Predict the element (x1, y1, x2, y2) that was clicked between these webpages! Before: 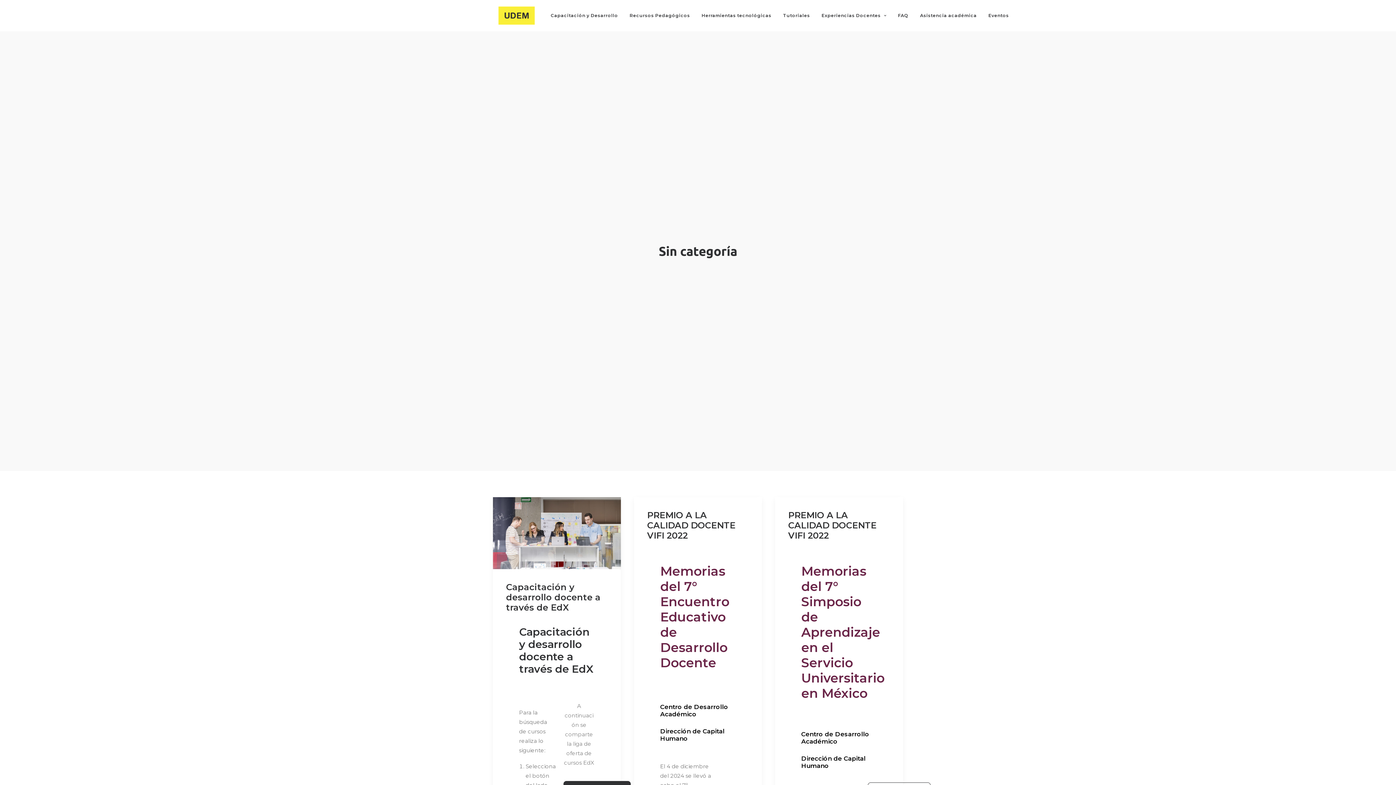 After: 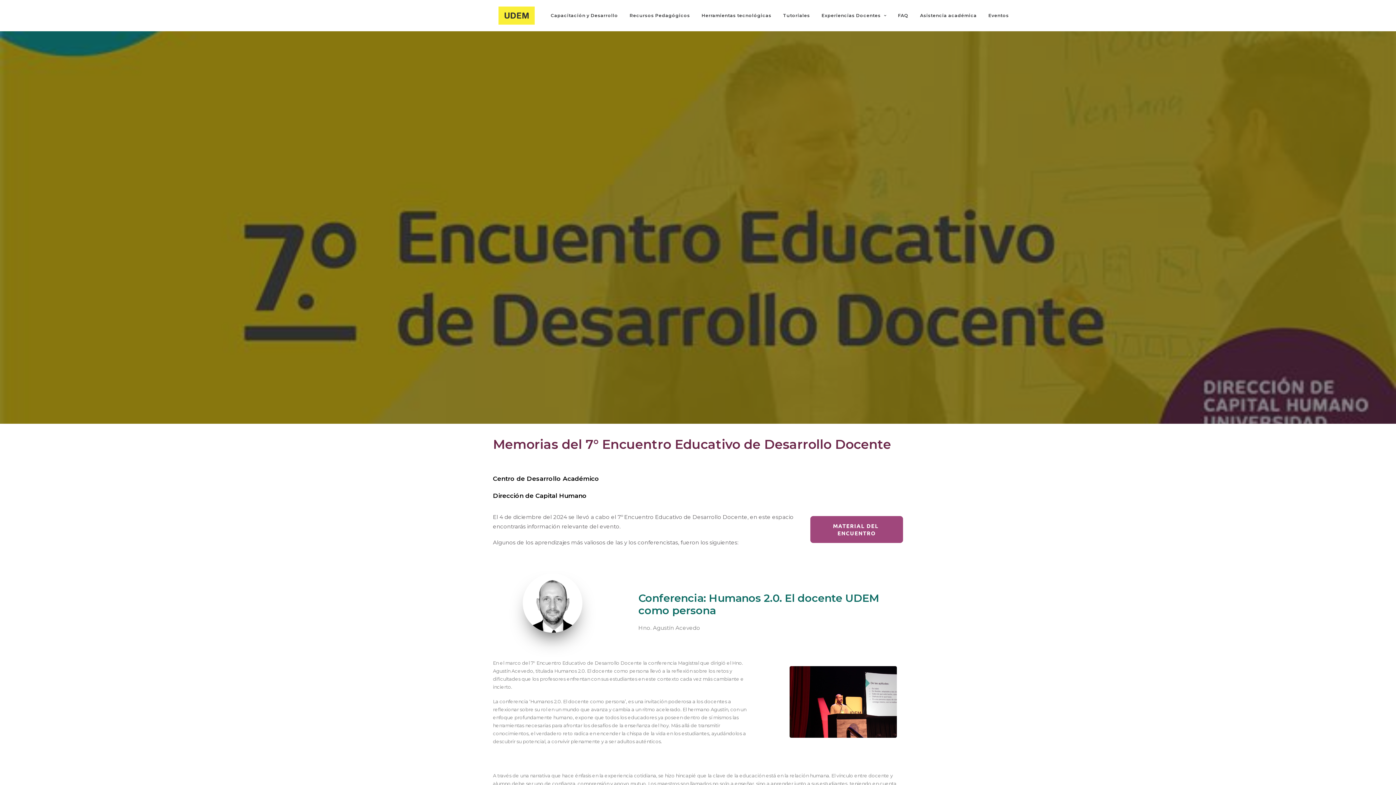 Action: bbox: (647, 510, 735, 541) label: PREMIO A LA CALIDAD DOCENTE VIFI 2022